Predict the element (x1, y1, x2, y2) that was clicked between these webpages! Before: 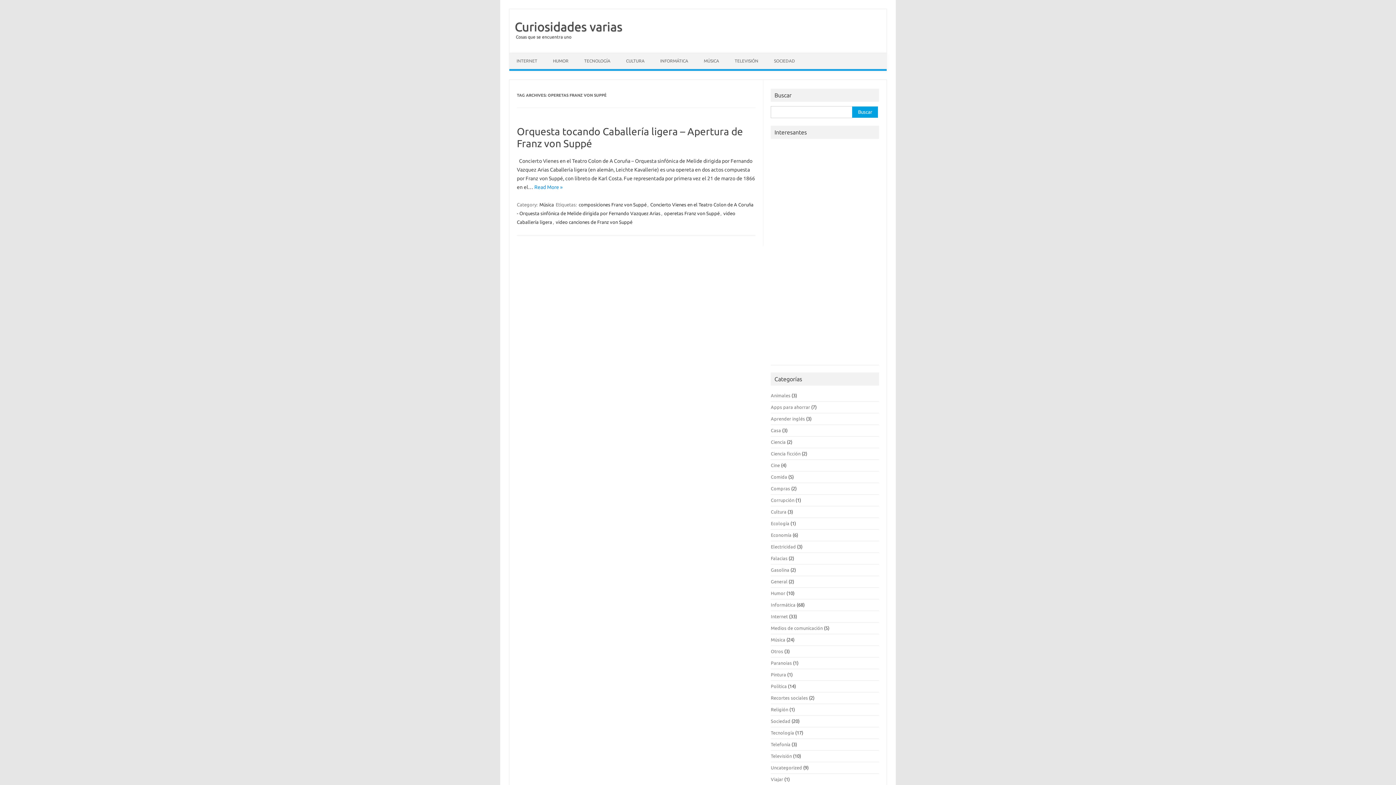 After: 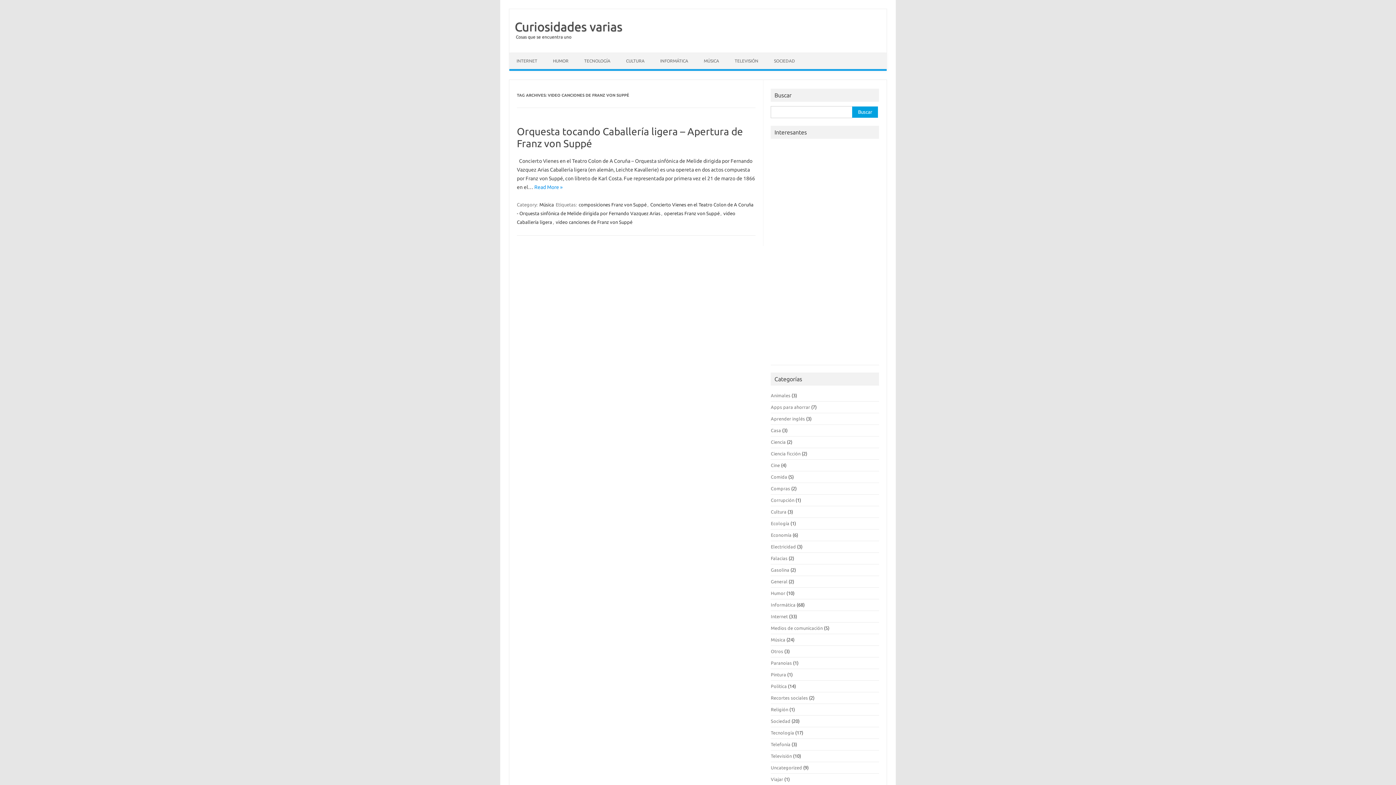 Action: bbox: (555, 218, 633, 225) label: video canciones de Franz von Suppé